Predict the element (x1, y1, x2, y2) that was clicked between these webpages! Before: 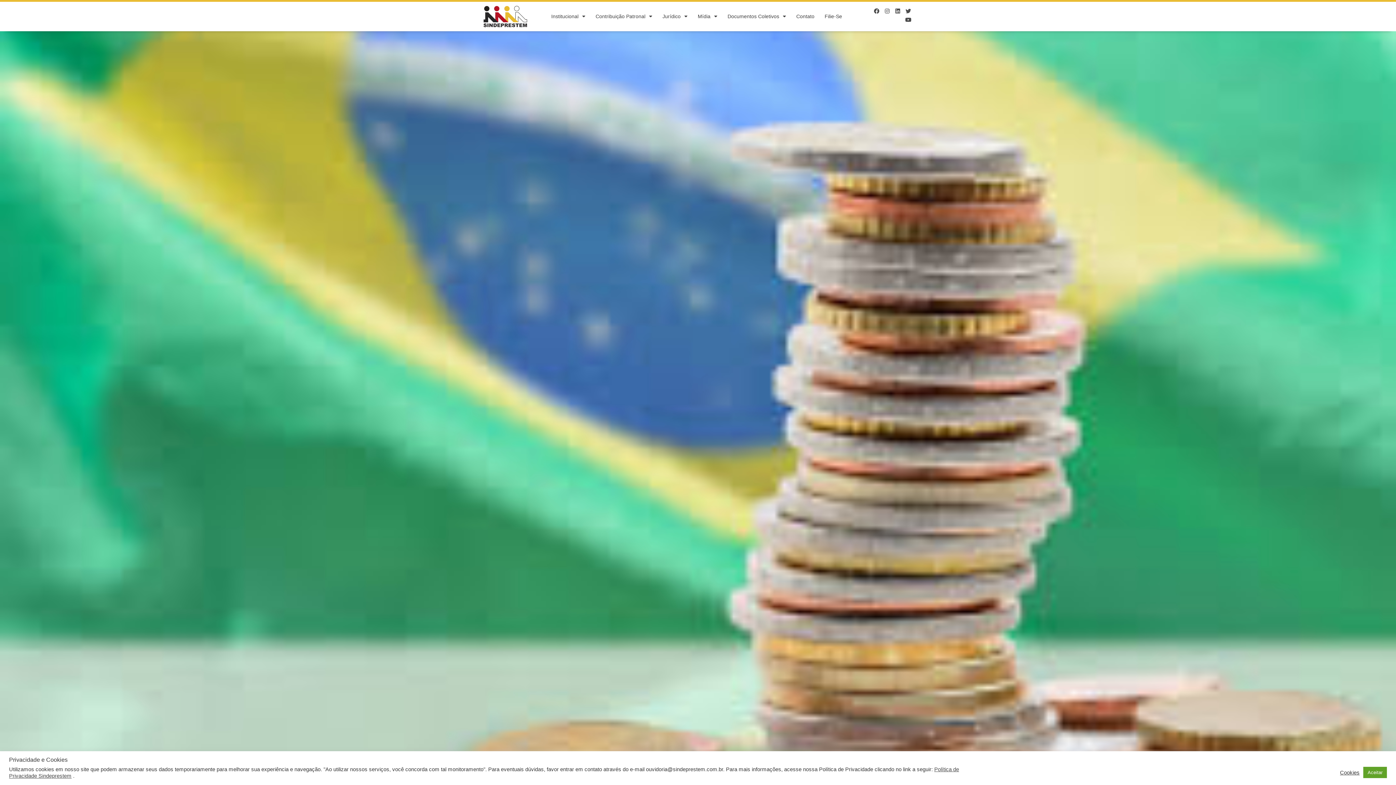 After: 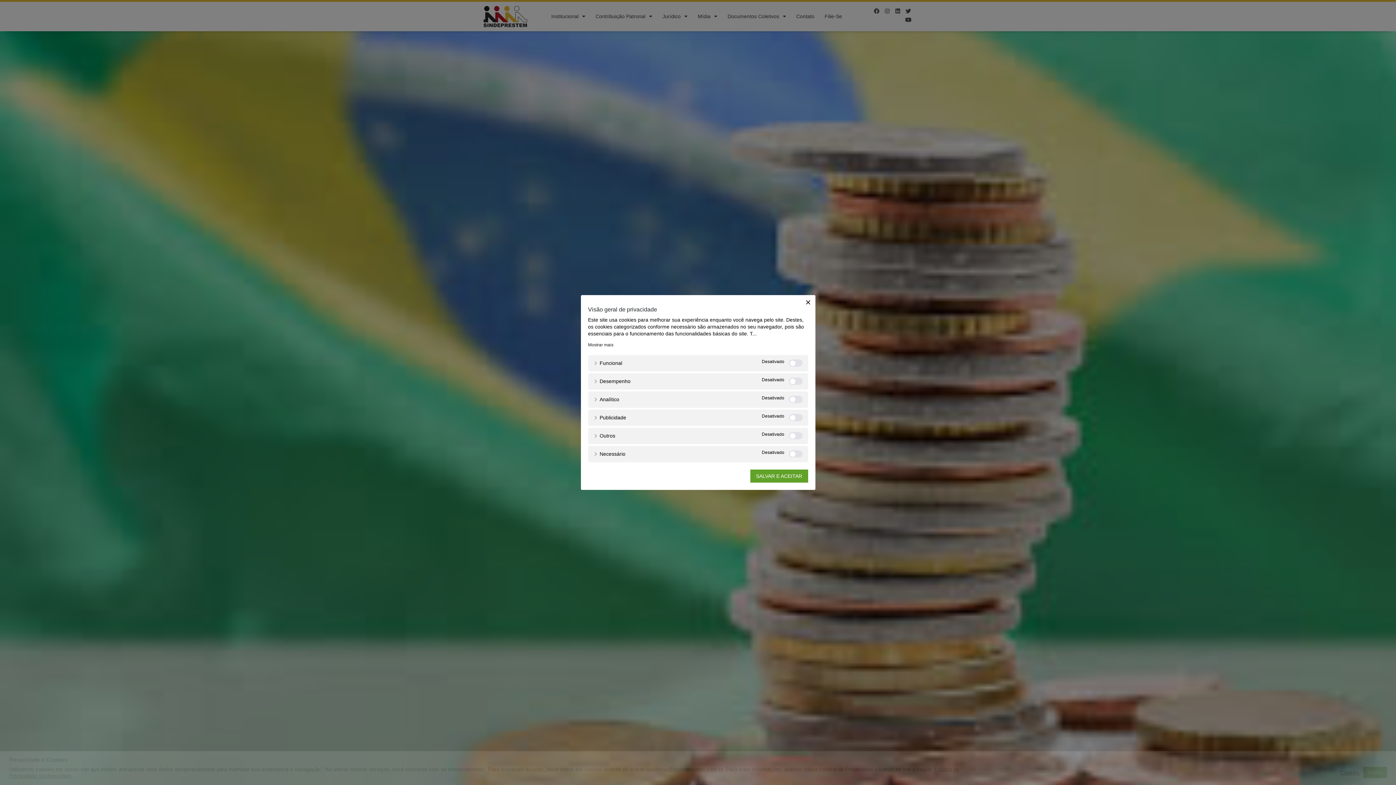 Action: bbox: (1340, 769, 1360, 776) label: Cookies